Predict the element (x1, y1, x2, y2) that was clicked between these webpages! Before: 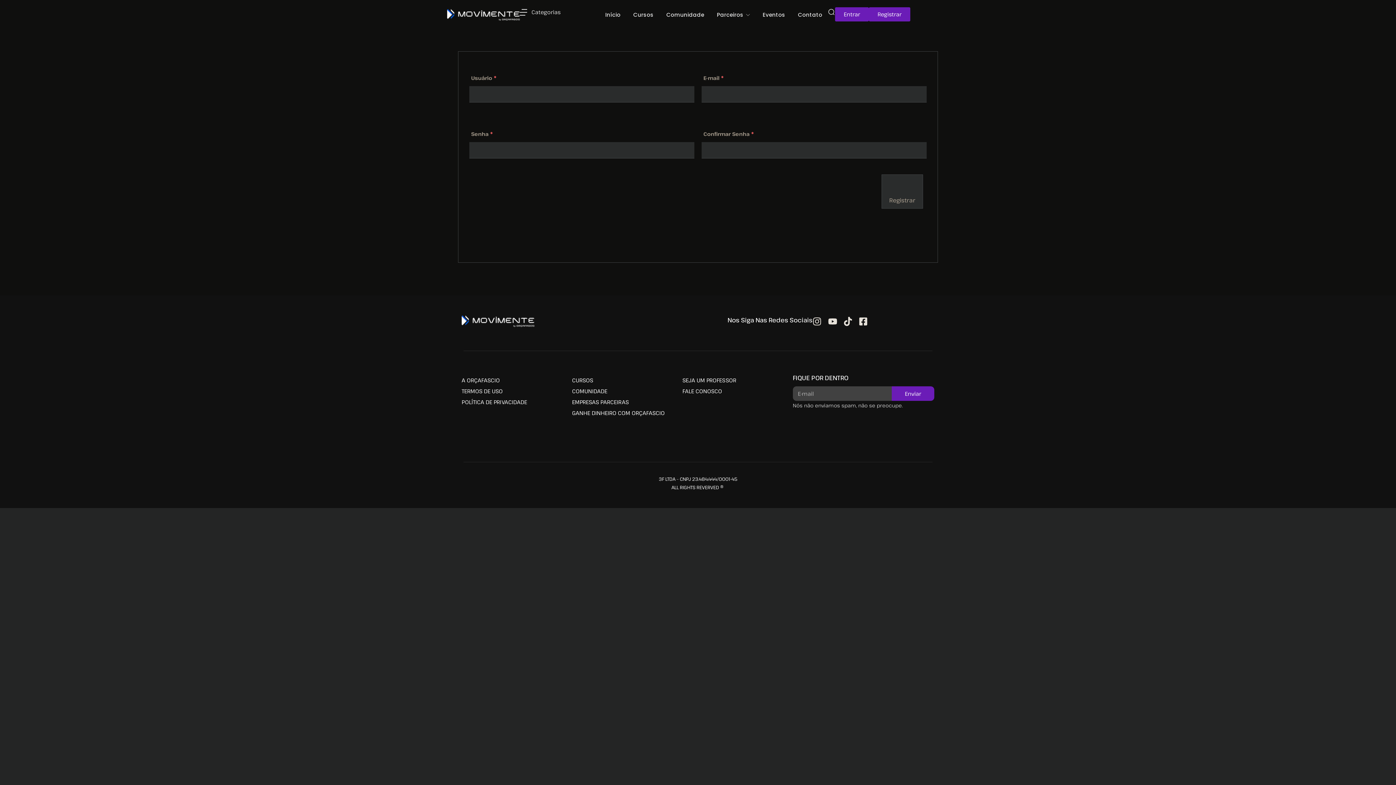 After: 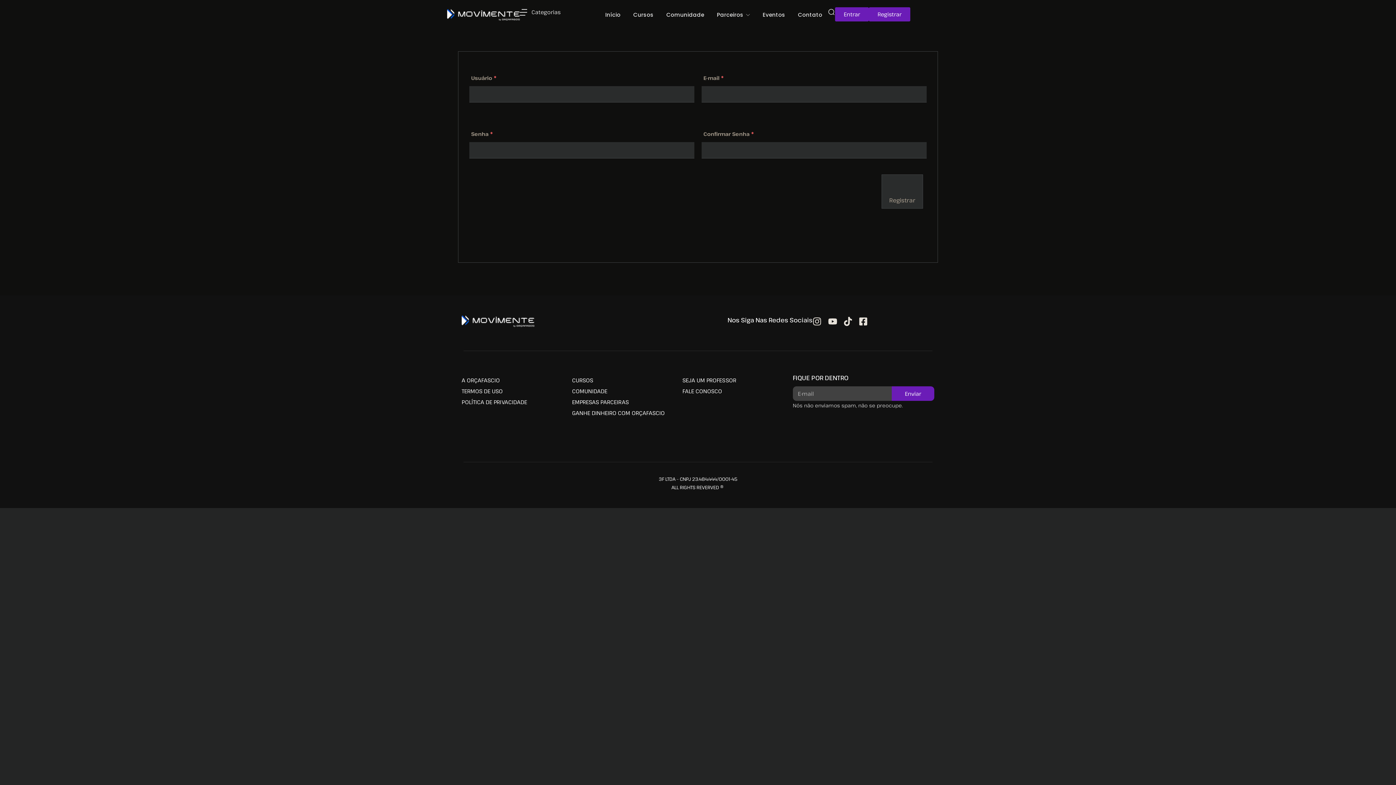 Action: bbox: (828, 316, 841, 326)